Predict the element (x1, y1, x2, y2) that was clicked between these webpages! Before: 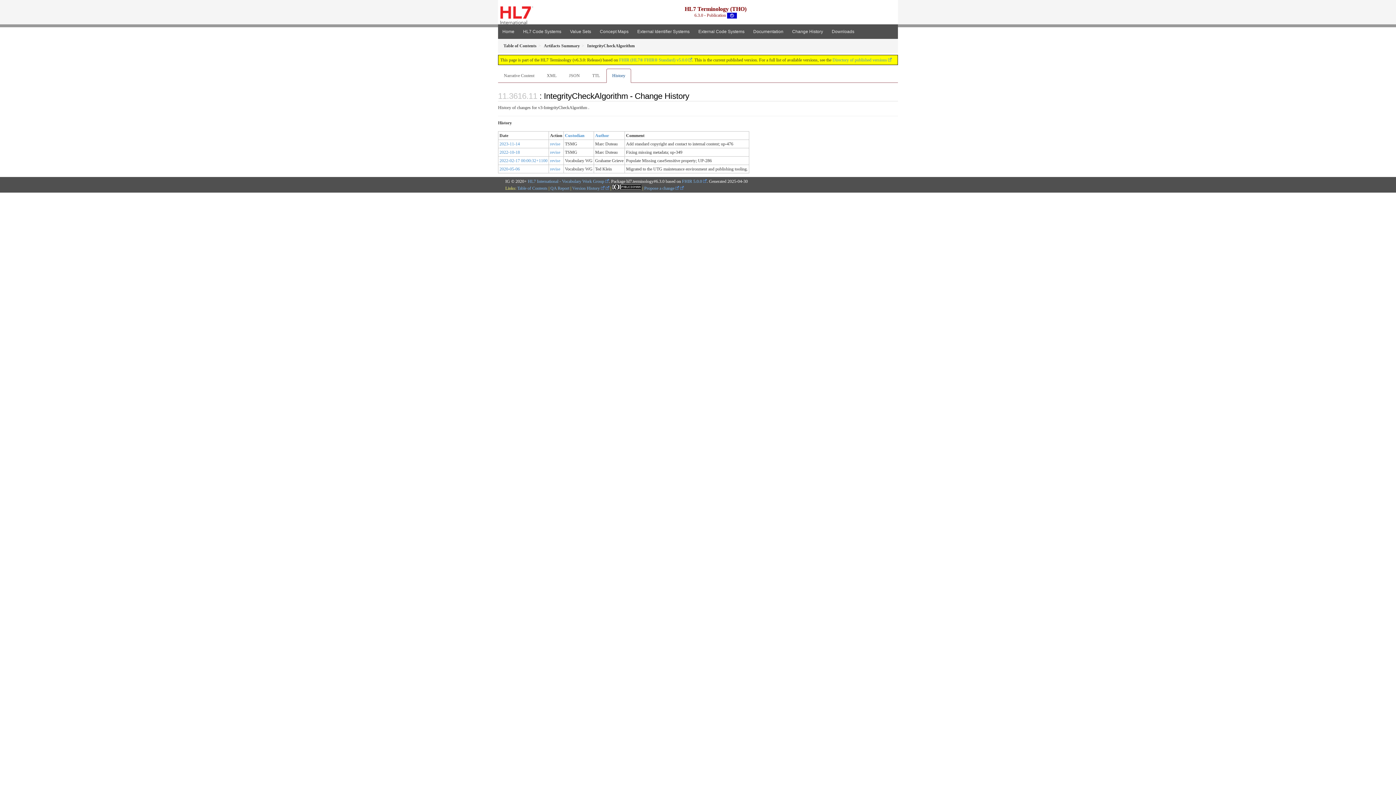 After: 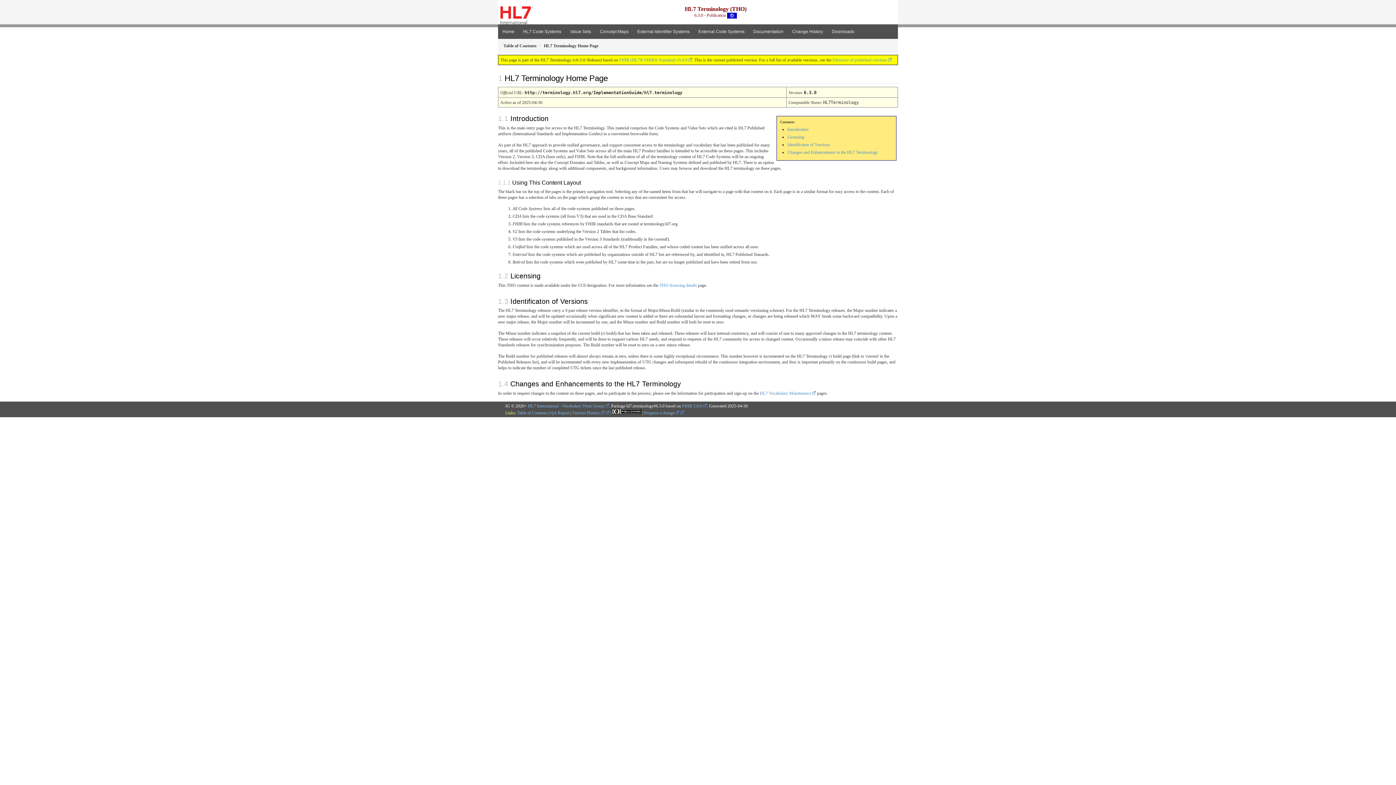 Action: bbox: (498, 24, 518, 39) label: Home